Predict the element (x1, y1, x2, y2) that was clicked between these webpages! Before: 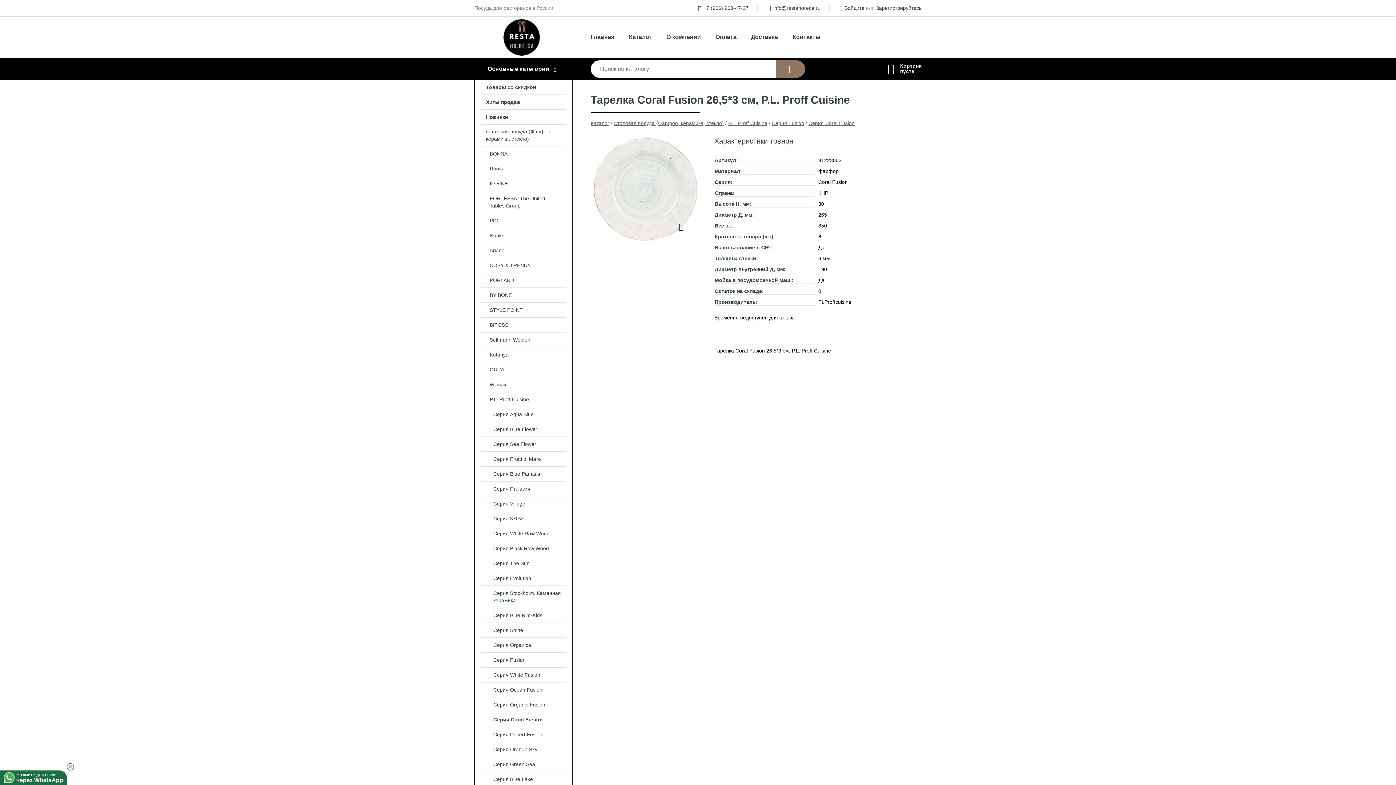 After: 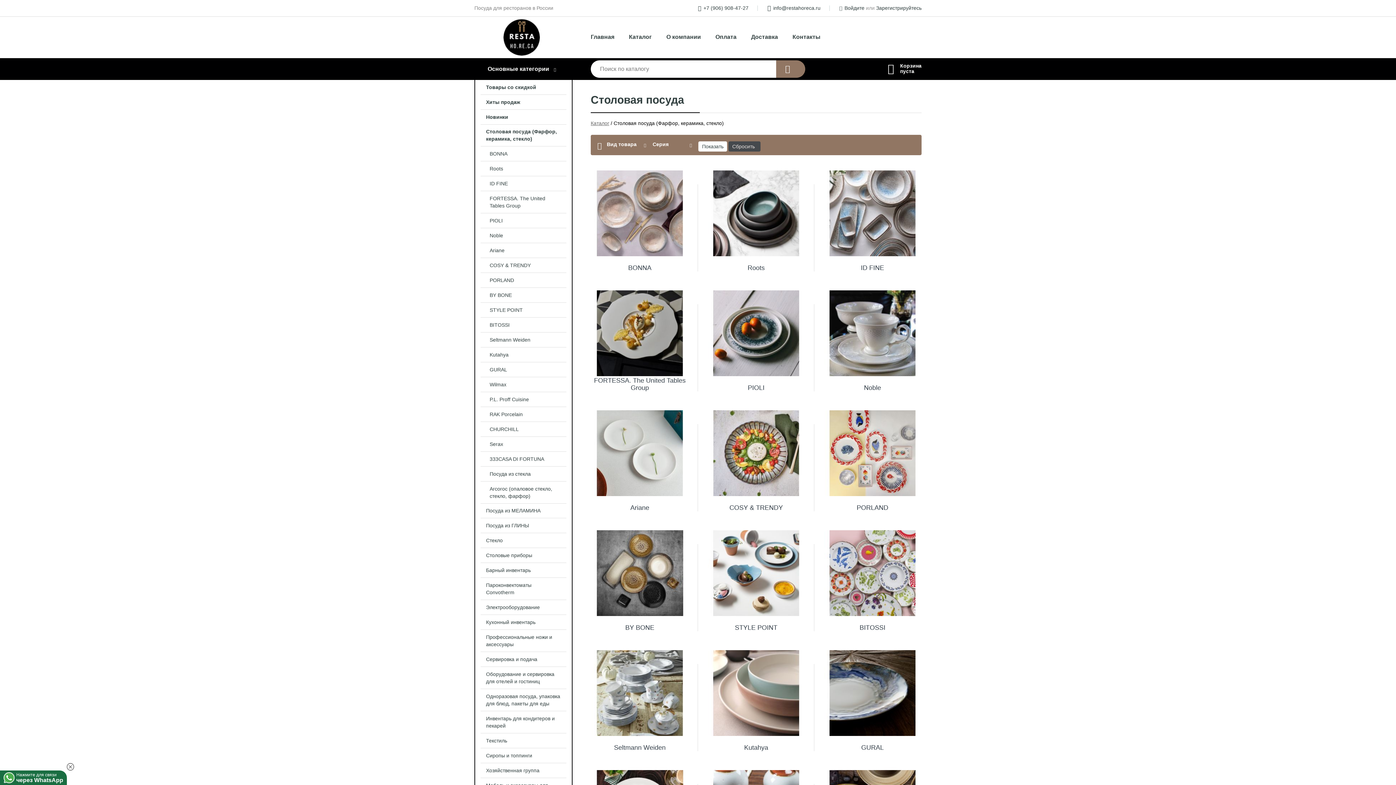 Action: label: Столовая посуда (Фарфор, керамика, стекло) bbox: (475, 124, 572, 146)